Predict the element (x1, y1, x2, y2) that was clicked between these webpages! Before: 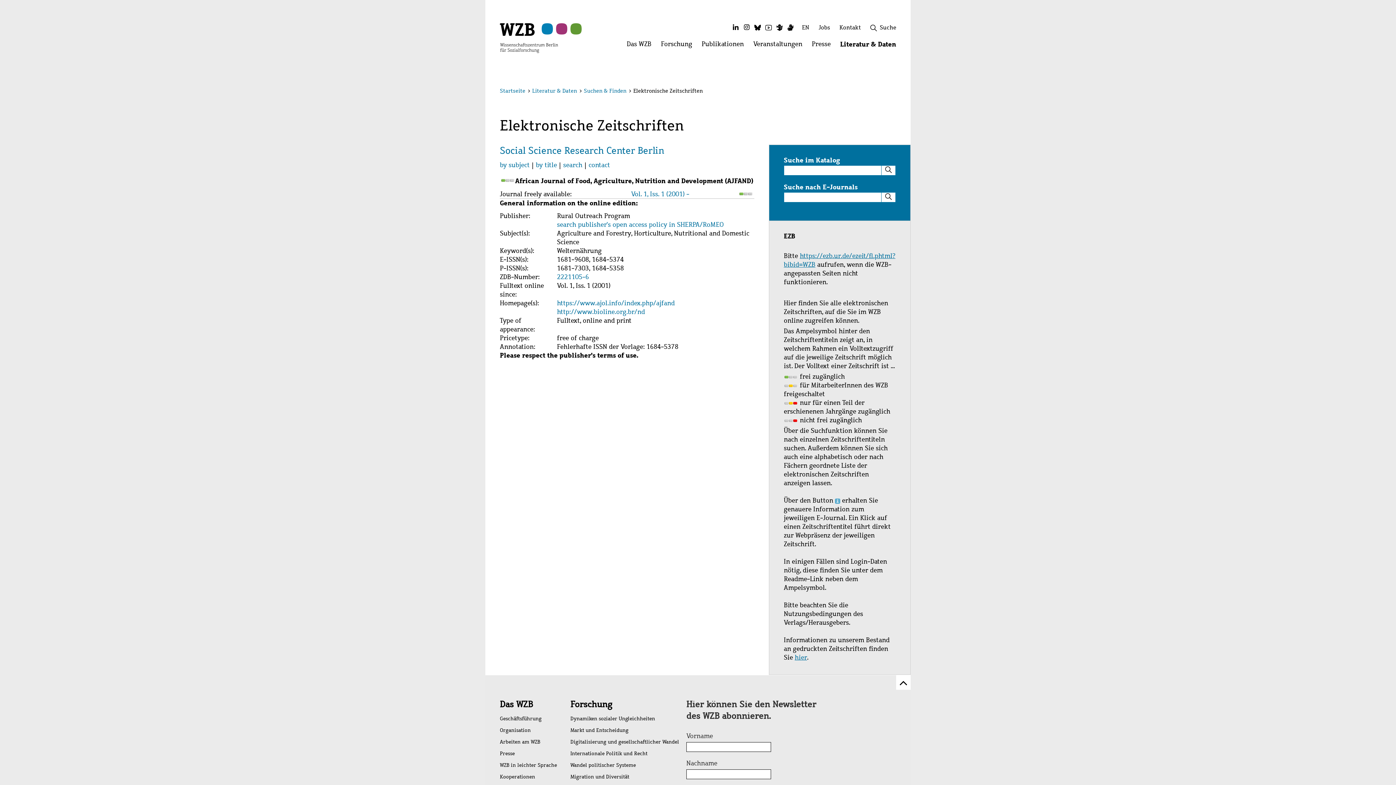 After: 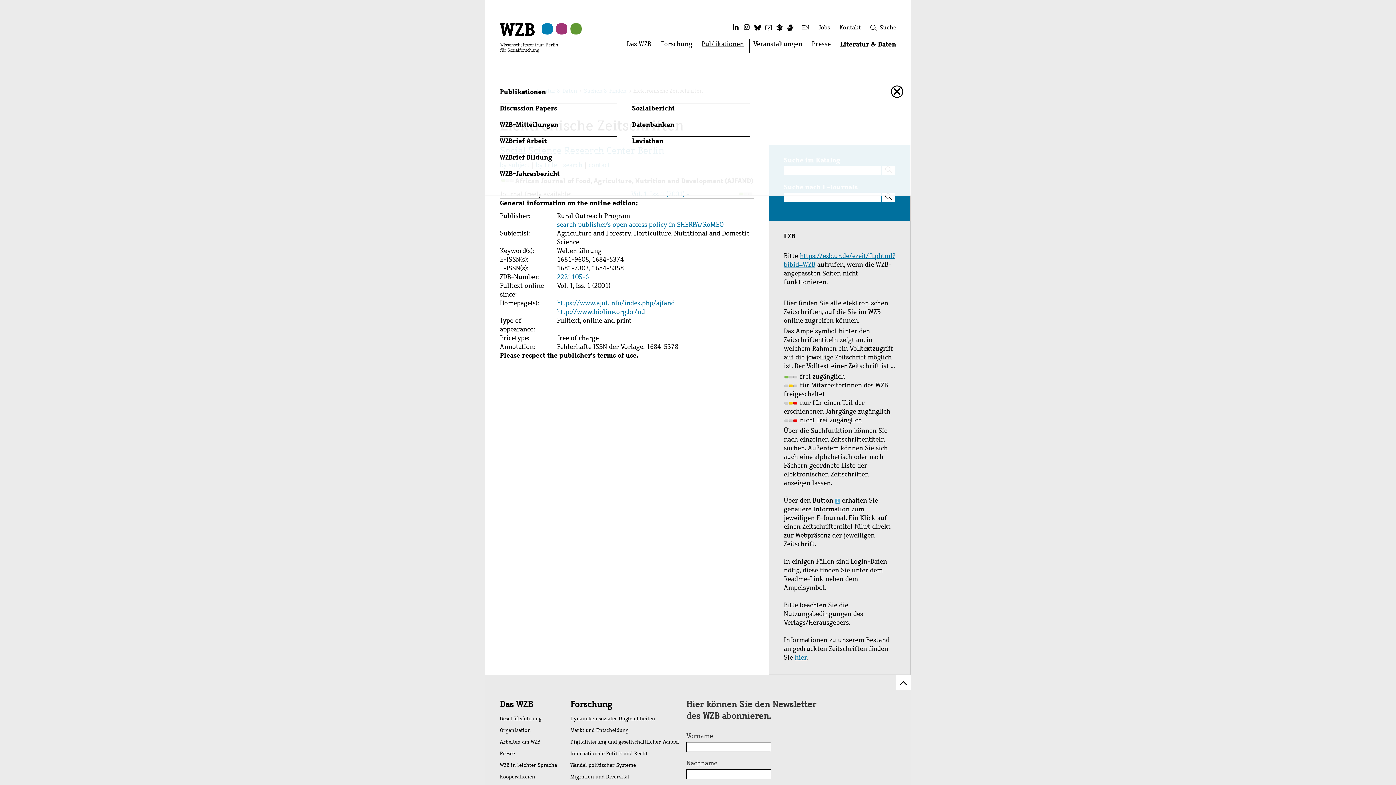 Action: label: Publikationen
Menü öffnen: Publikationen bbox: (697, 40, 748, 52)